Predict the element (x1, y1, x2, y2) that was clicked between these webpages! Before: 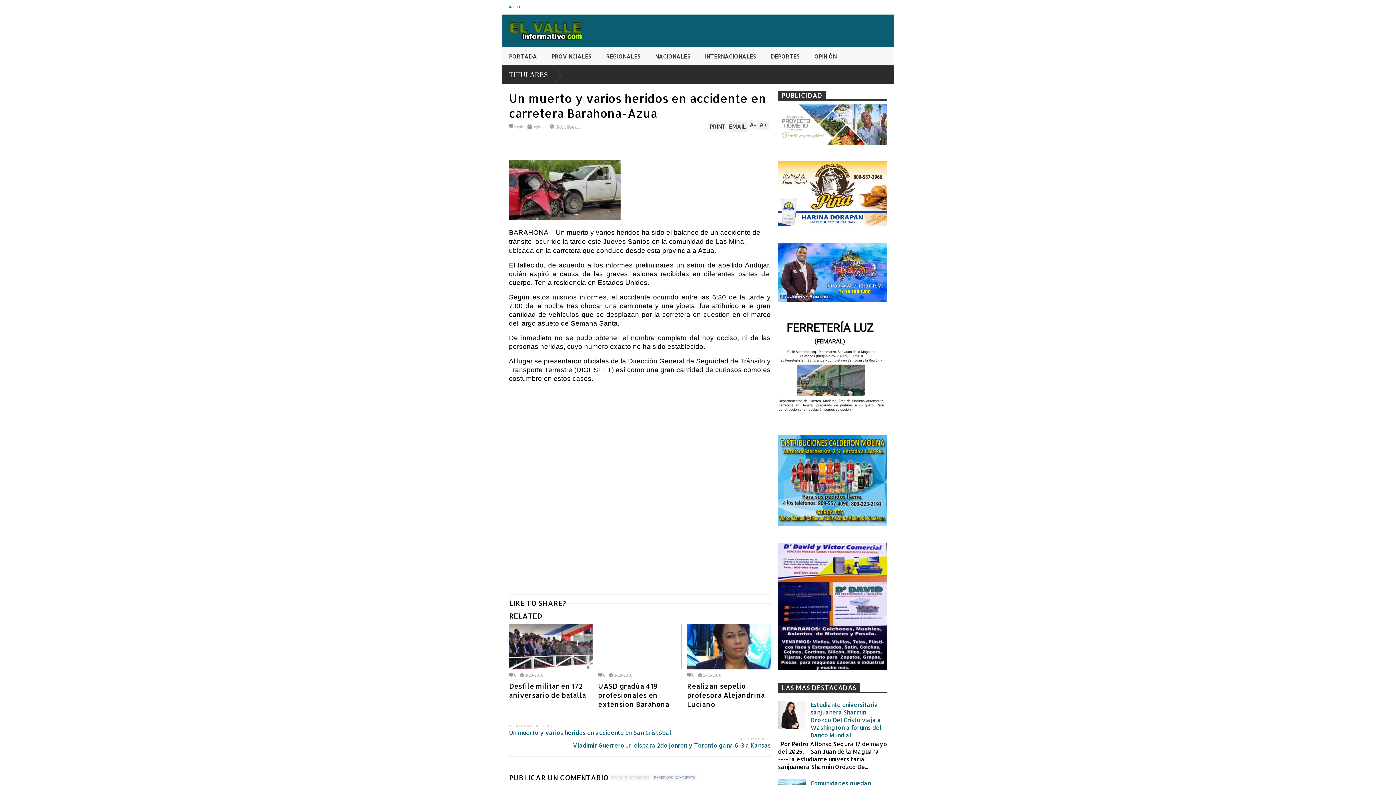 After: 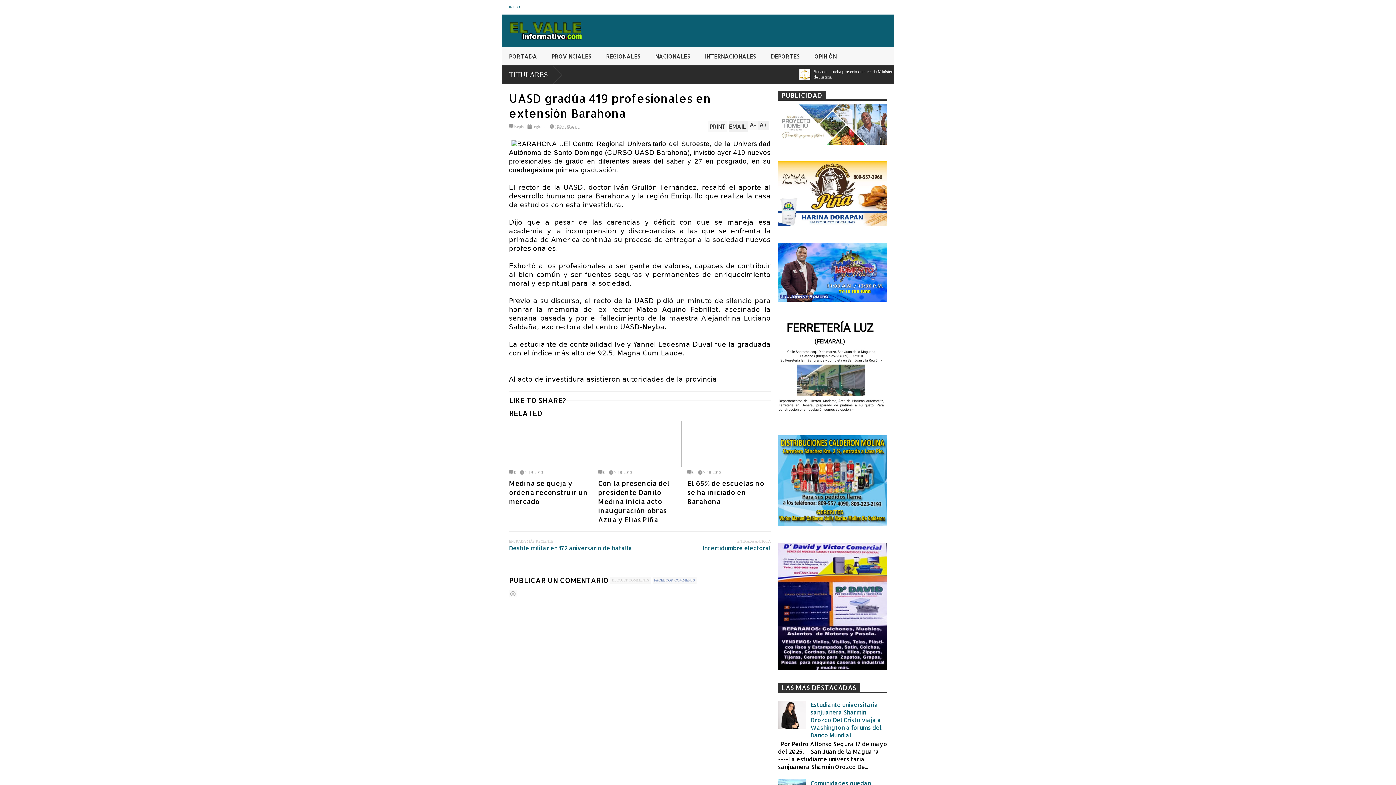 Action: bbox: (598, 624, 681, 669)